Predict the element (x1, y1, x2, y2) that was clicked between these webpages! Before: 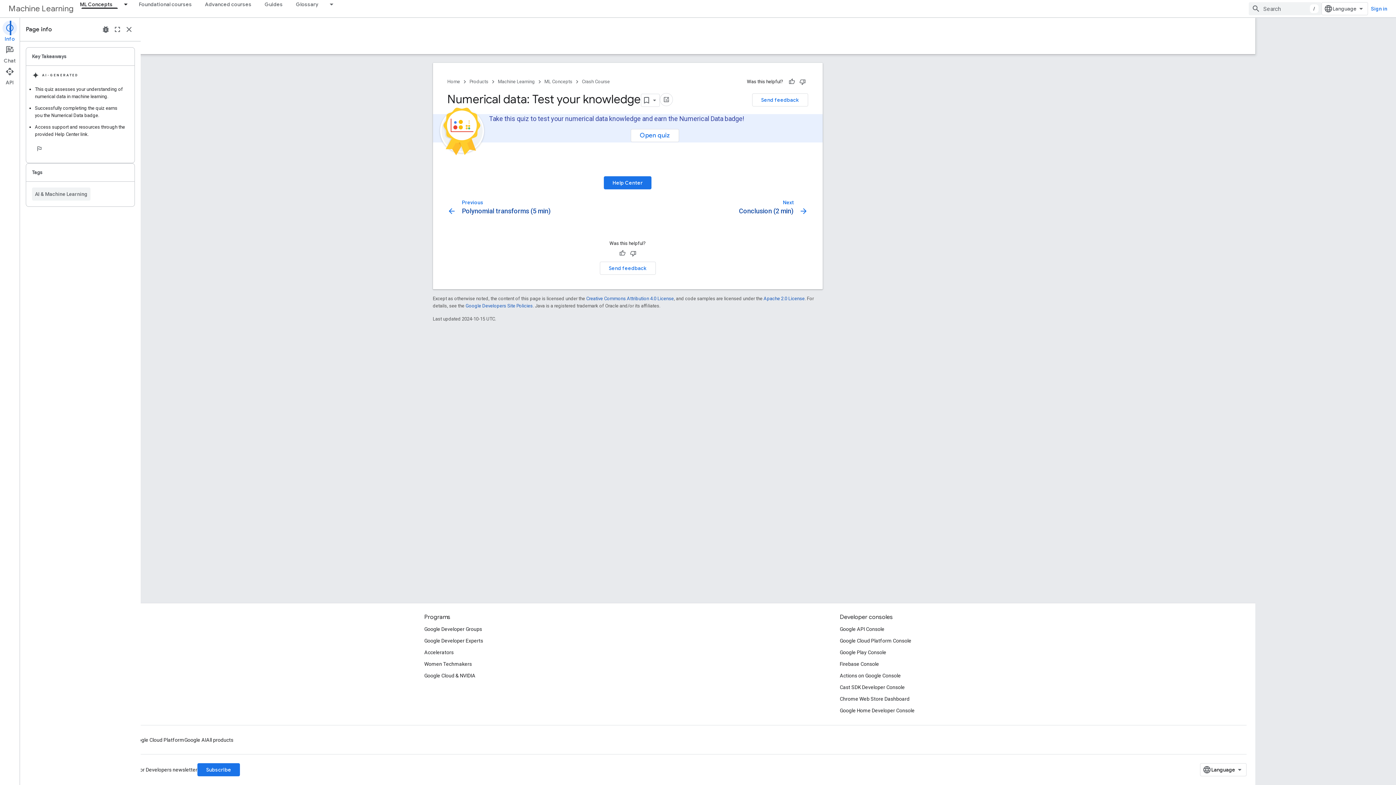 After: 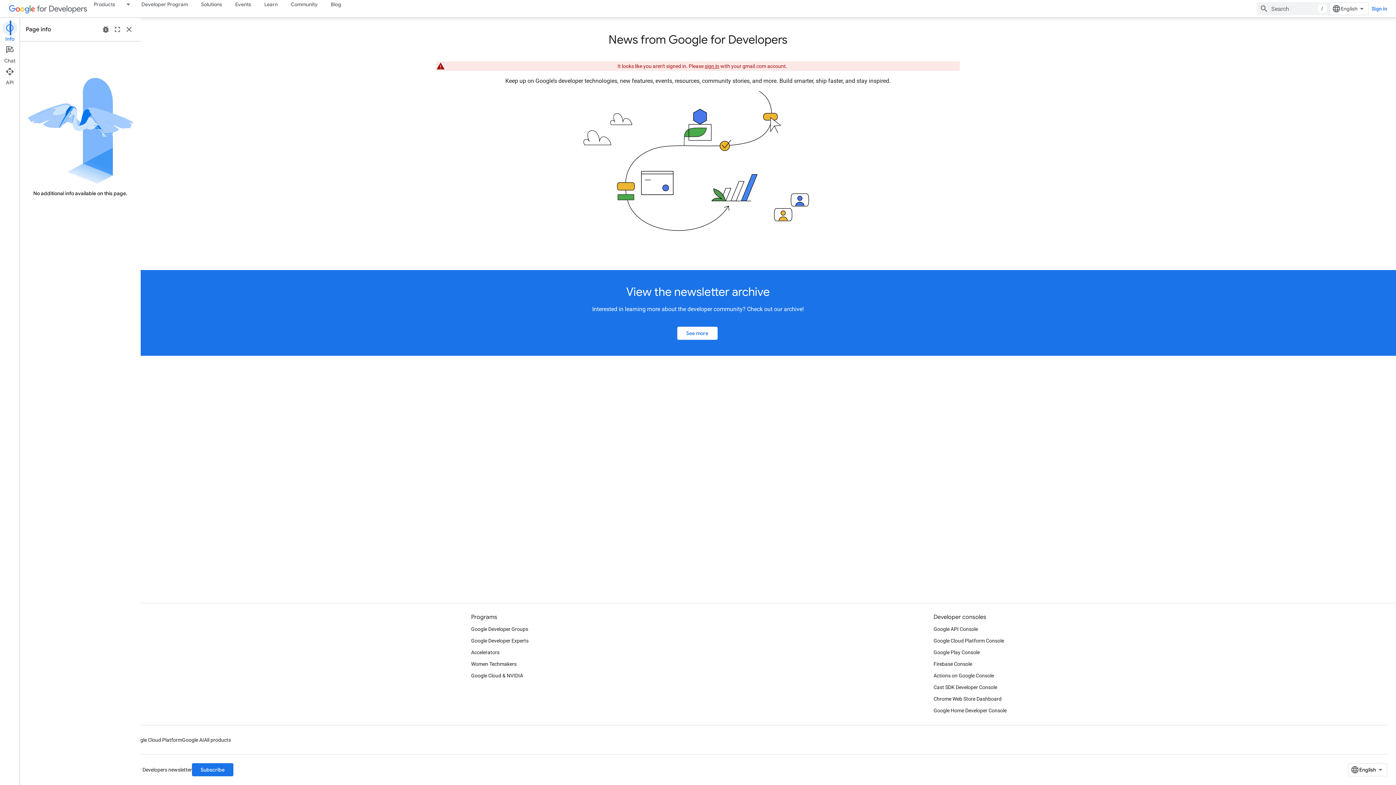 Action: bbox: (197, 763, 240, 776) label: Subscribe